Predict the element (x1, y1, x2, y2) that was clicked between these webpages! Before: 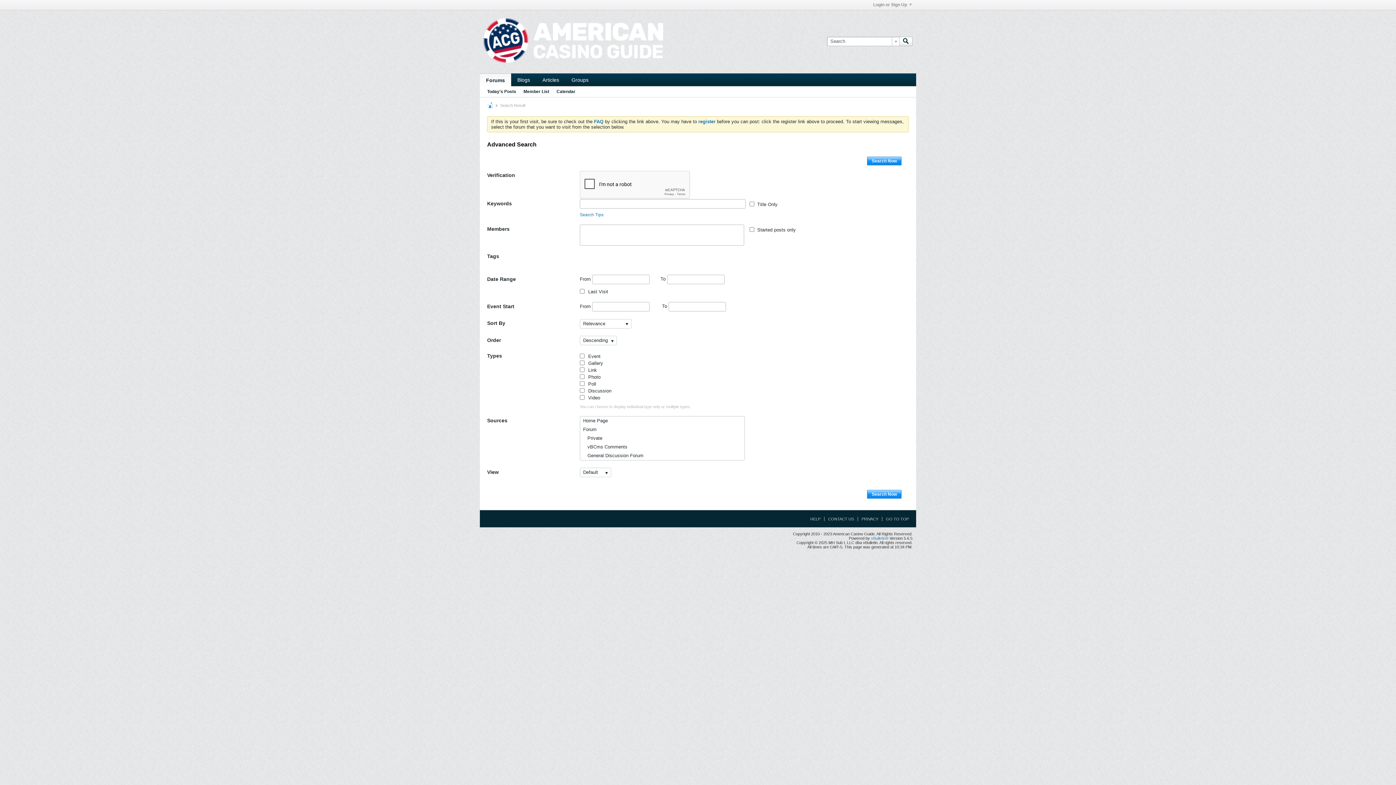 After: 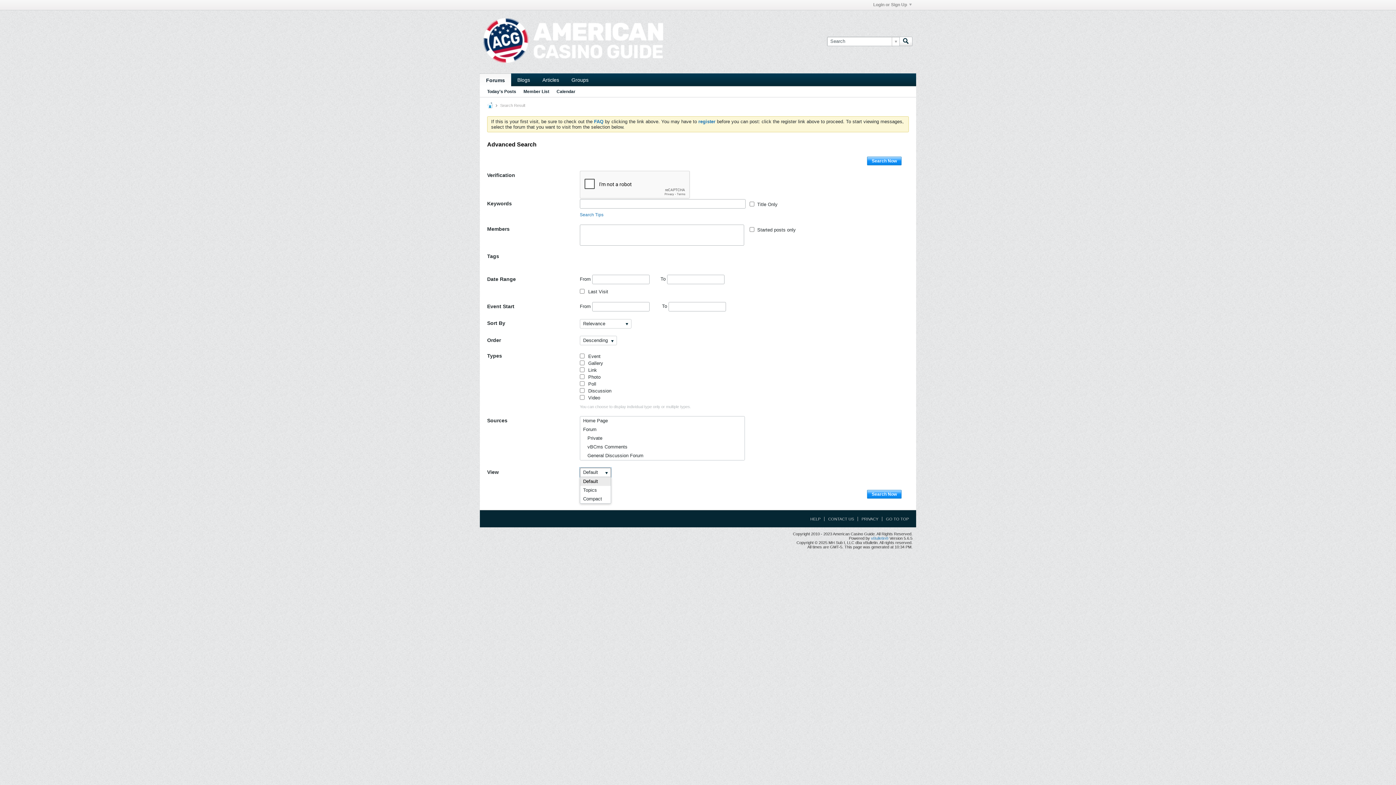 Action: label: Default bbox: (580, 468, 611, 477)